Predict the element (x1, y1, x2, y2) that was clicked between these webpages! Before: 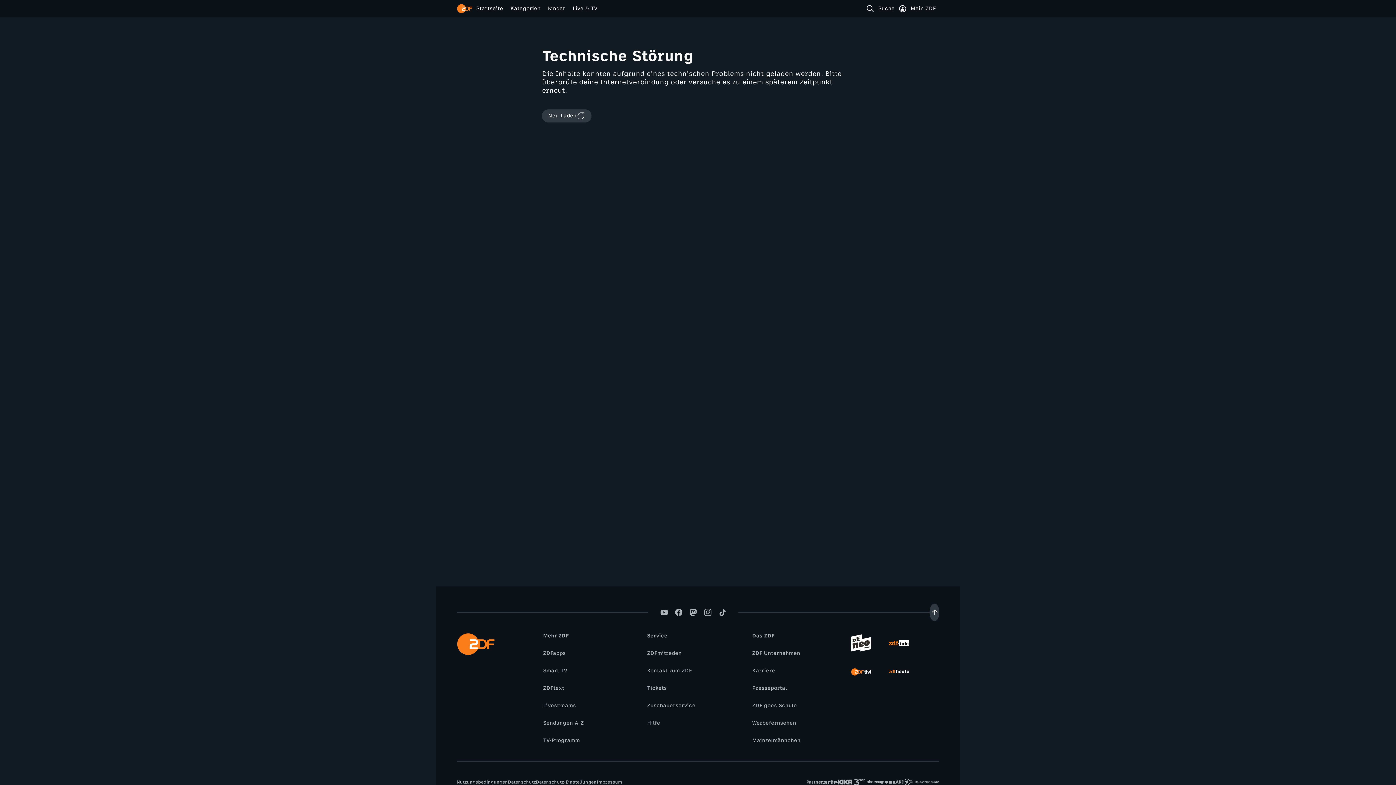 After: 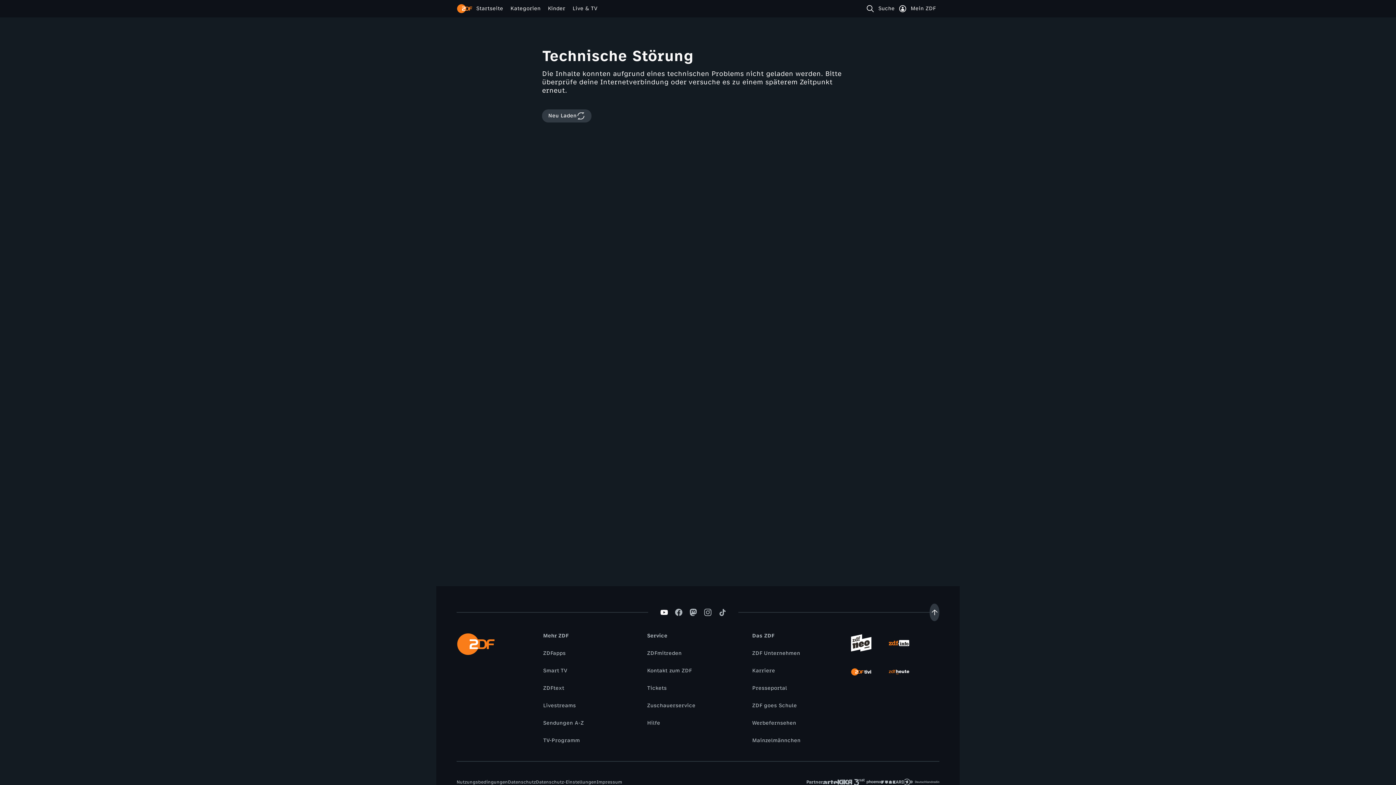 Action: bbox: (656, 609, 671, 616)